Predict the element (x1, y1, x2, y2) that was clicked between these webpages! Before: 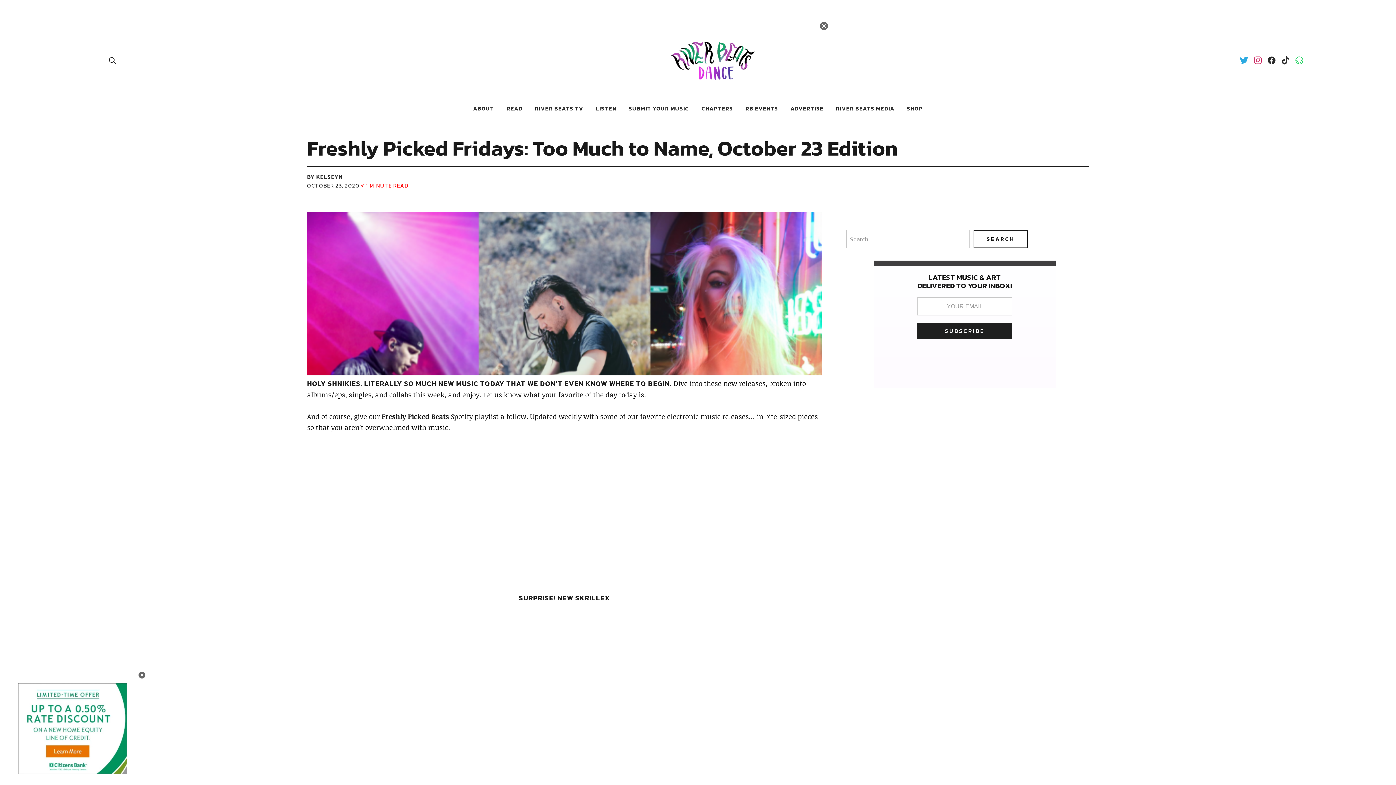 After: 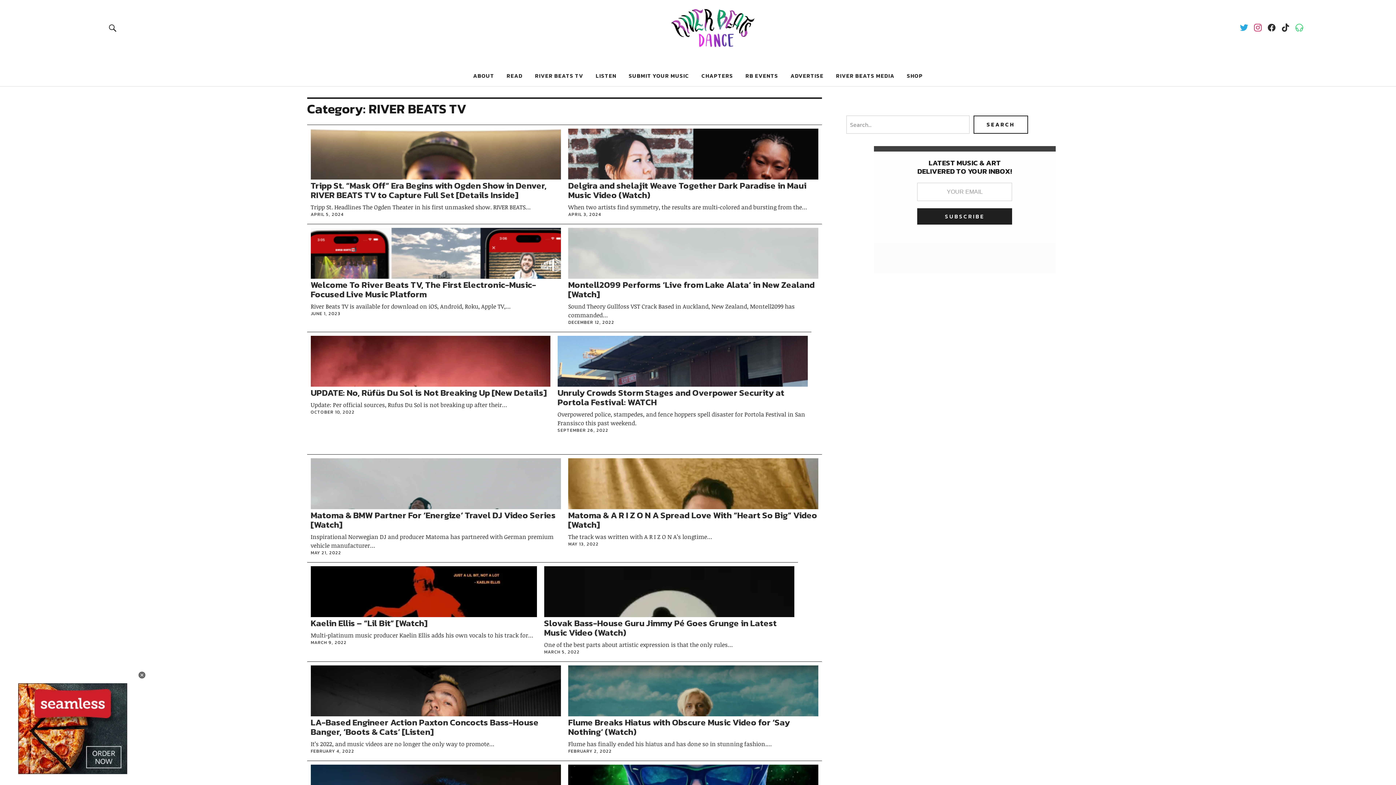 Action: bbox: (535, 104, 583, 112) label: RIVER BEATS TV